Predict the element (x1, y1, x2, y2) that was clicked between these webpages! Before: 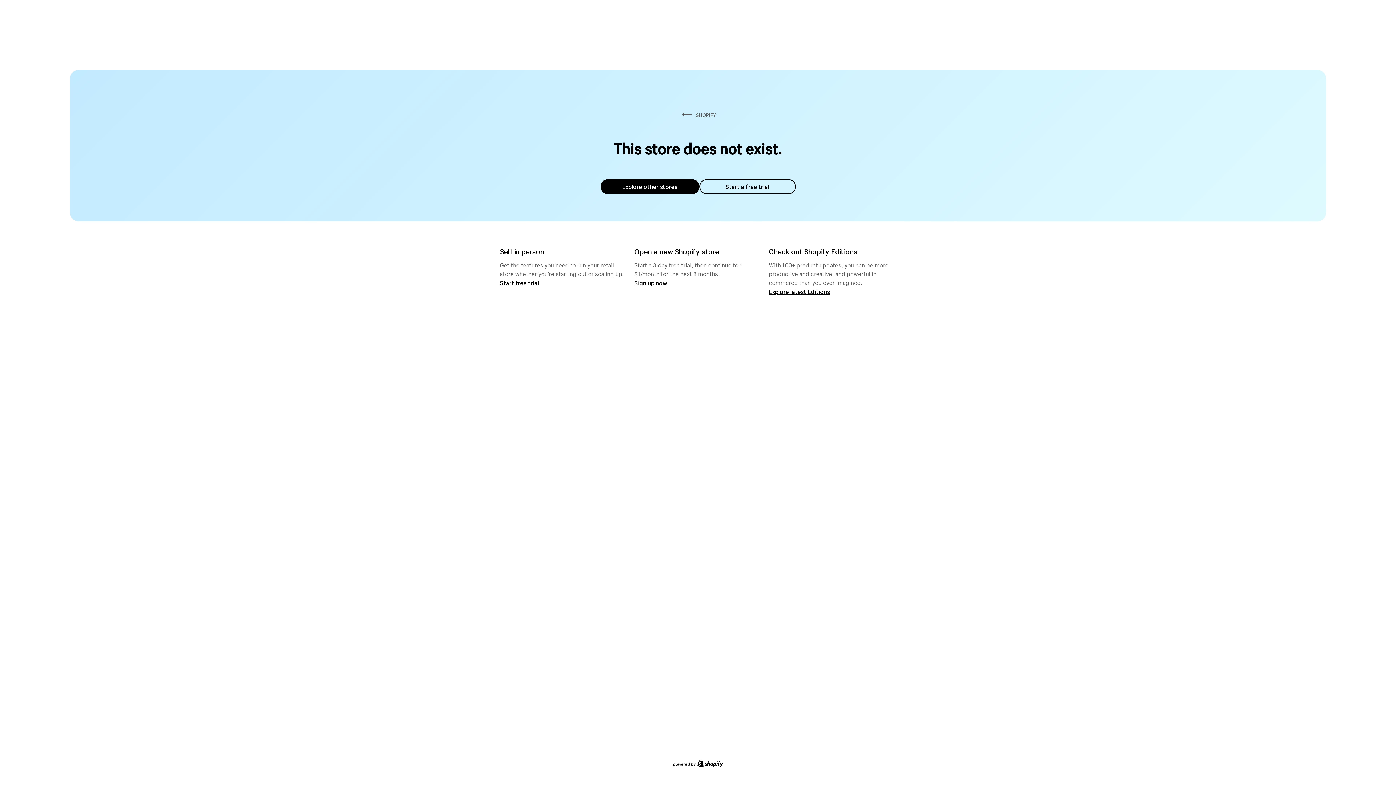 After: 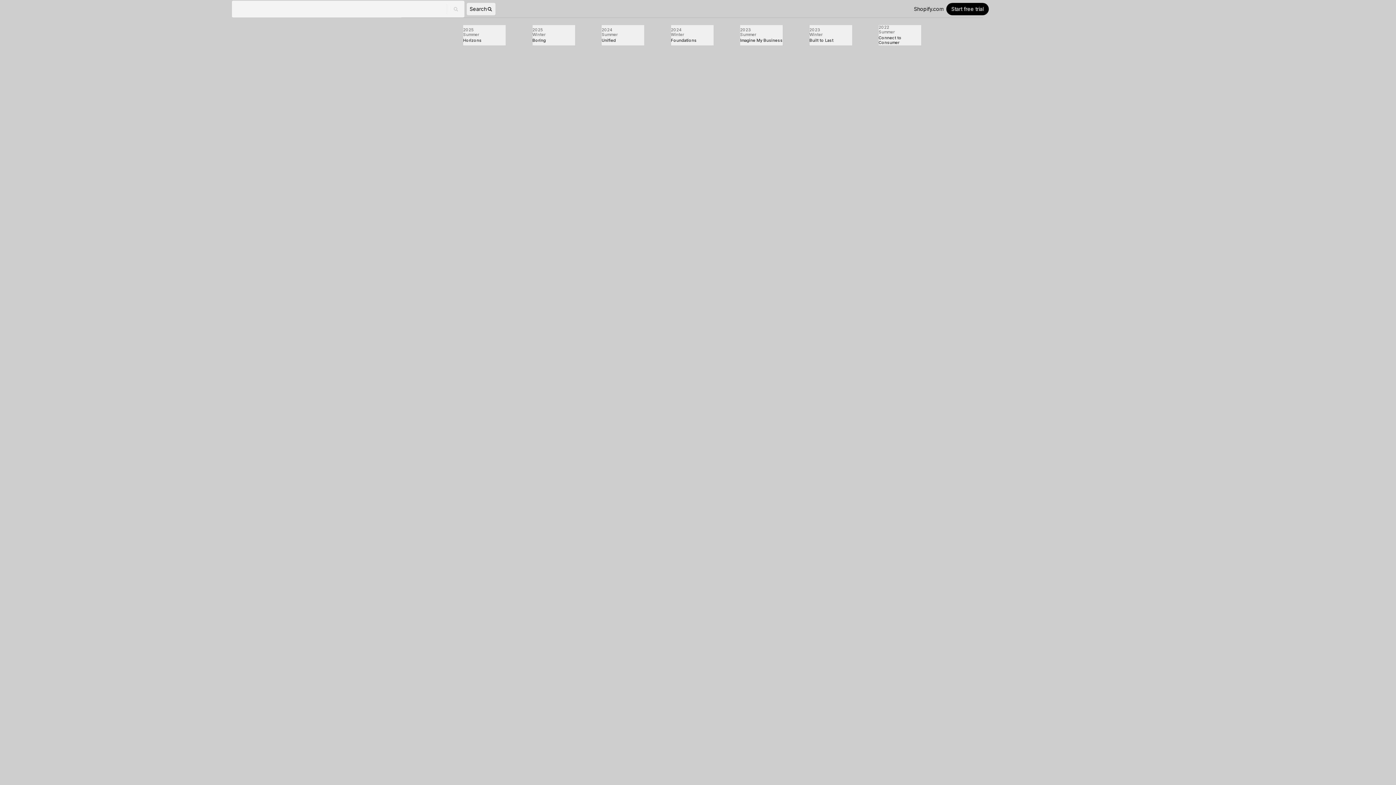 Action: bbox: (769, 287, 830, 295) label: Explore latest Editions